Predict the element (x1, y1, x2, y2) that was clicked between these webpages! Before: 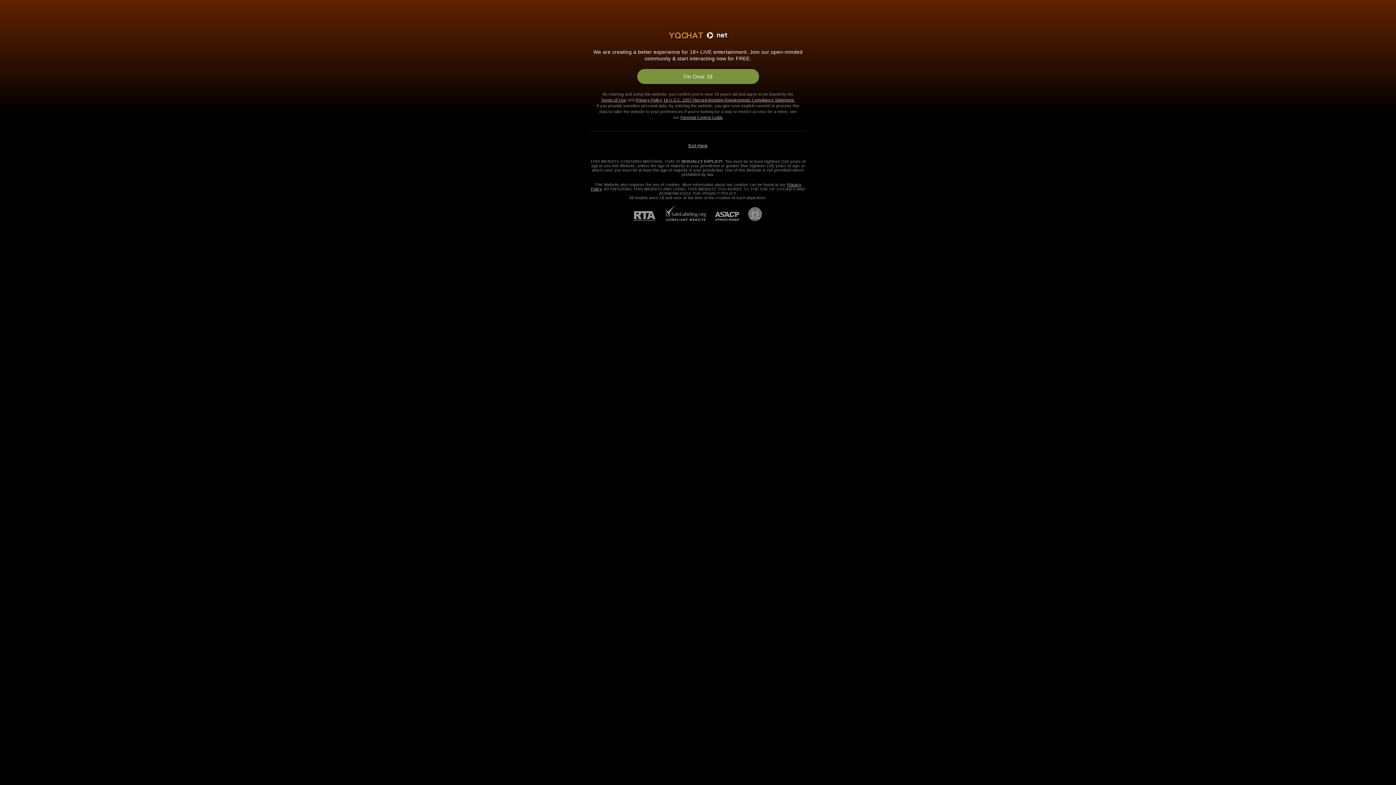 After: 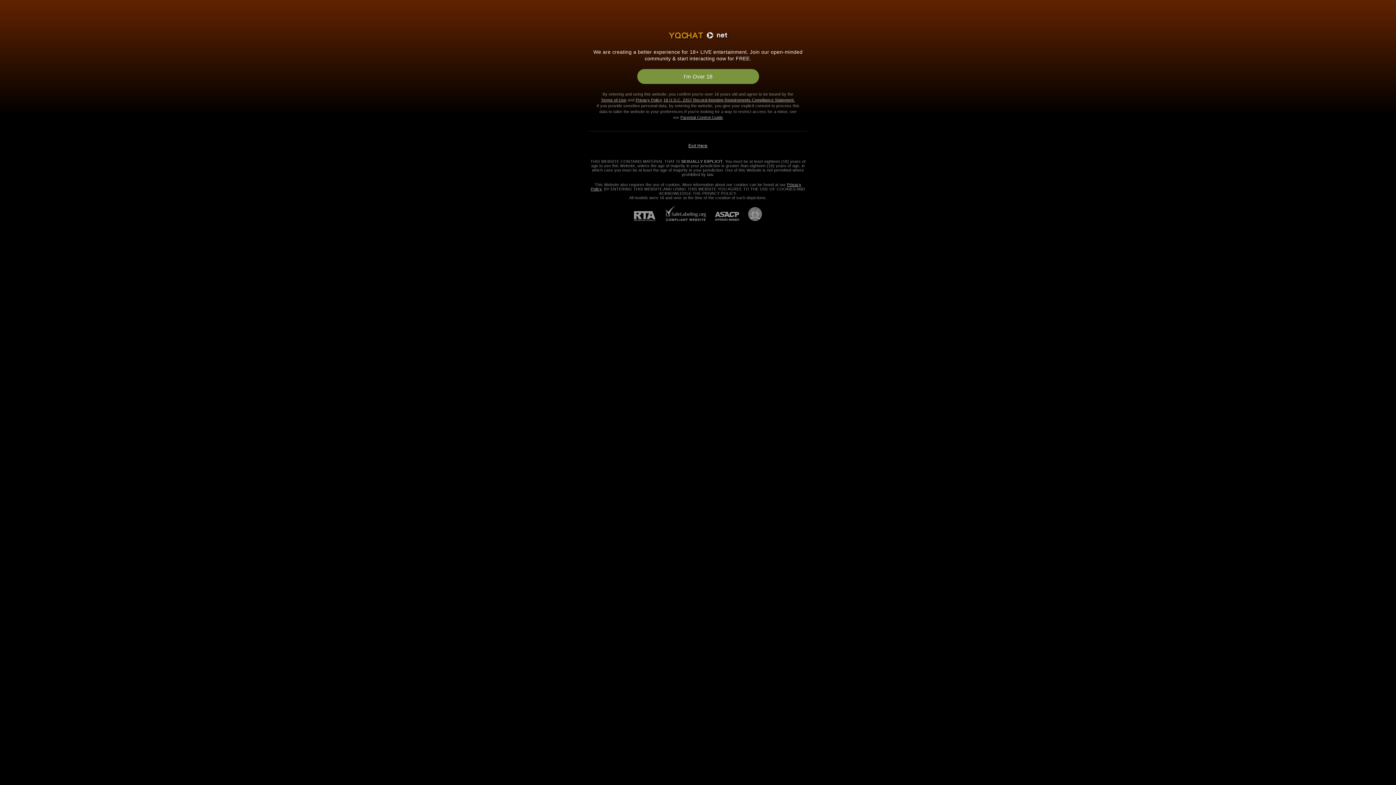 Action: label: RTA bbox: (634, 211, 664, 221)